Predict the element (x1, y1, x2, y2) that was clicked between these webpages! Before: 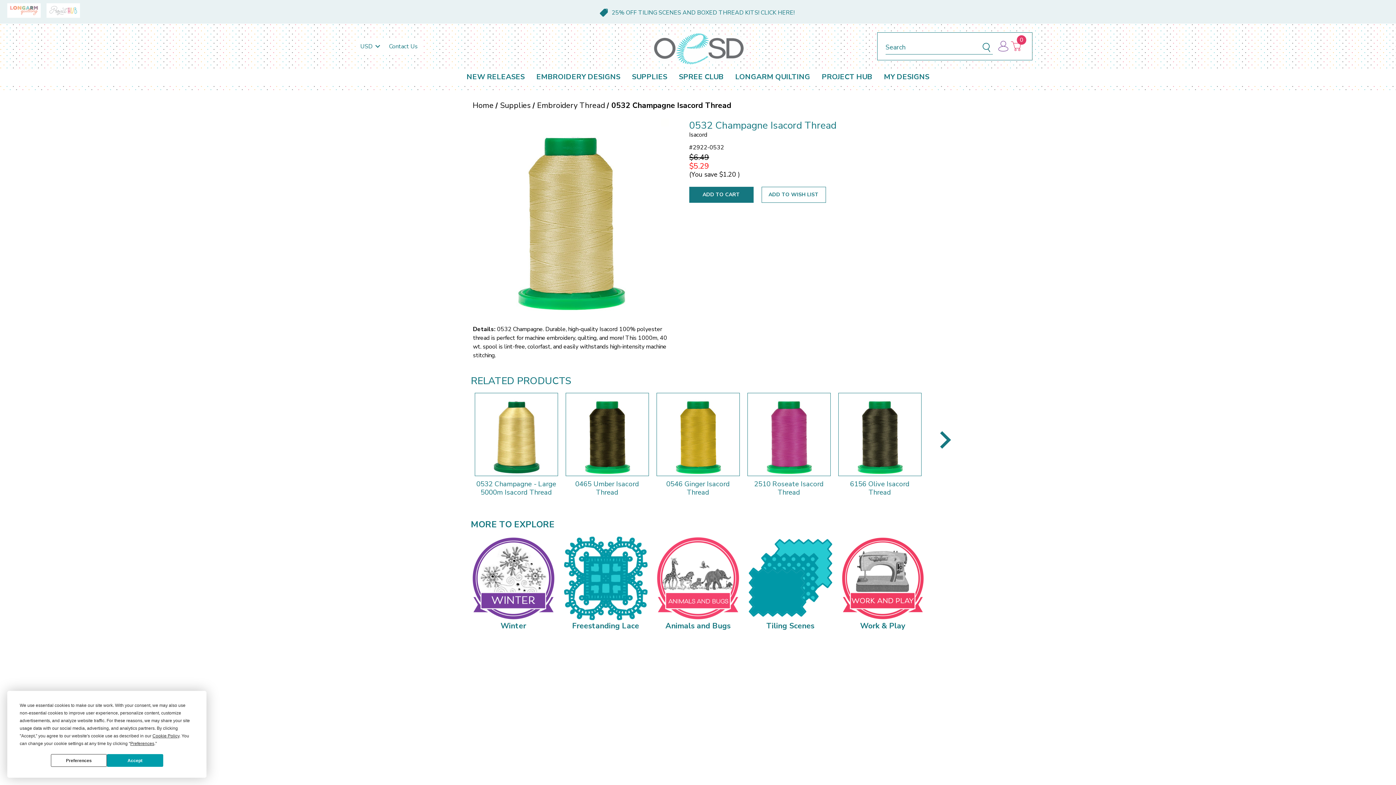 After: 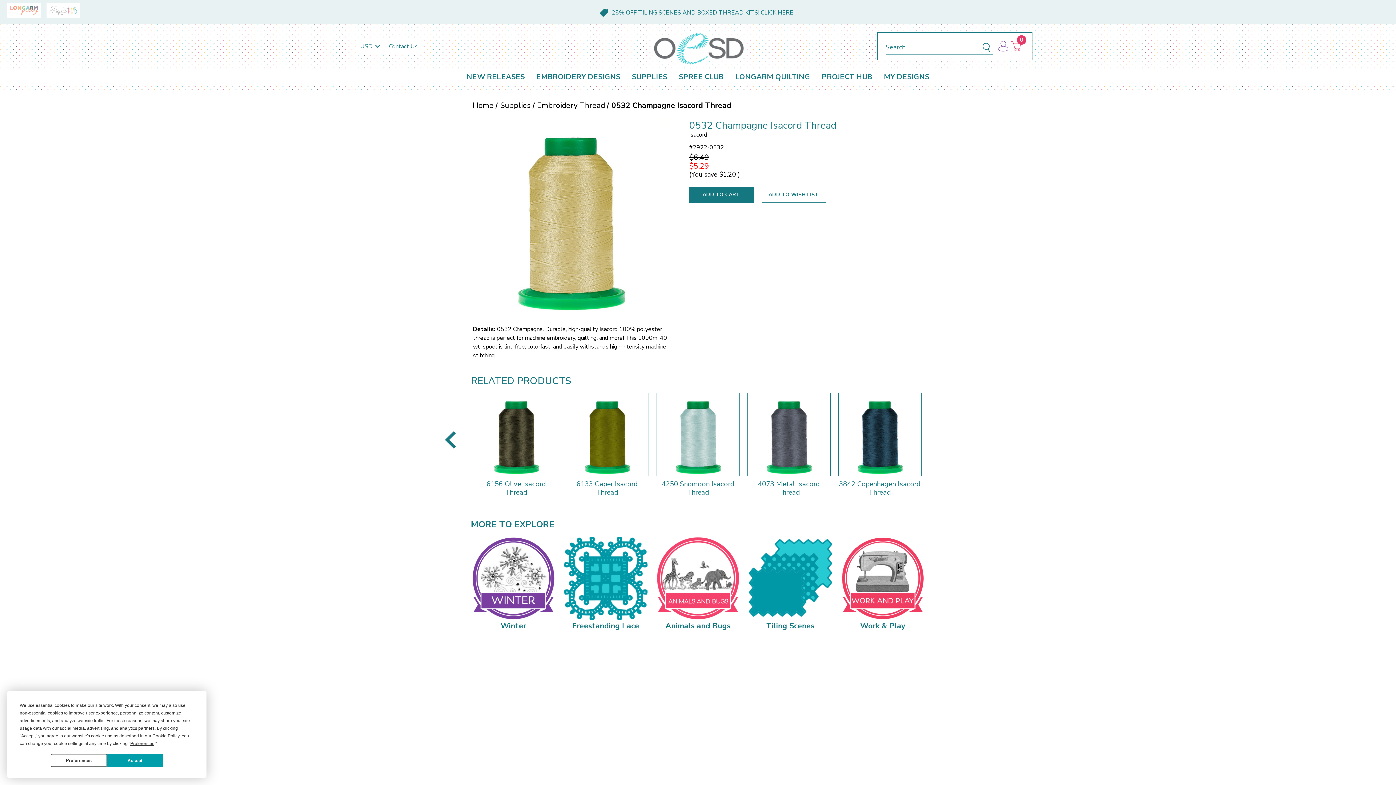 Action: label: Go to slide 2 of 2 bbox: (939, 399, 952, 481)